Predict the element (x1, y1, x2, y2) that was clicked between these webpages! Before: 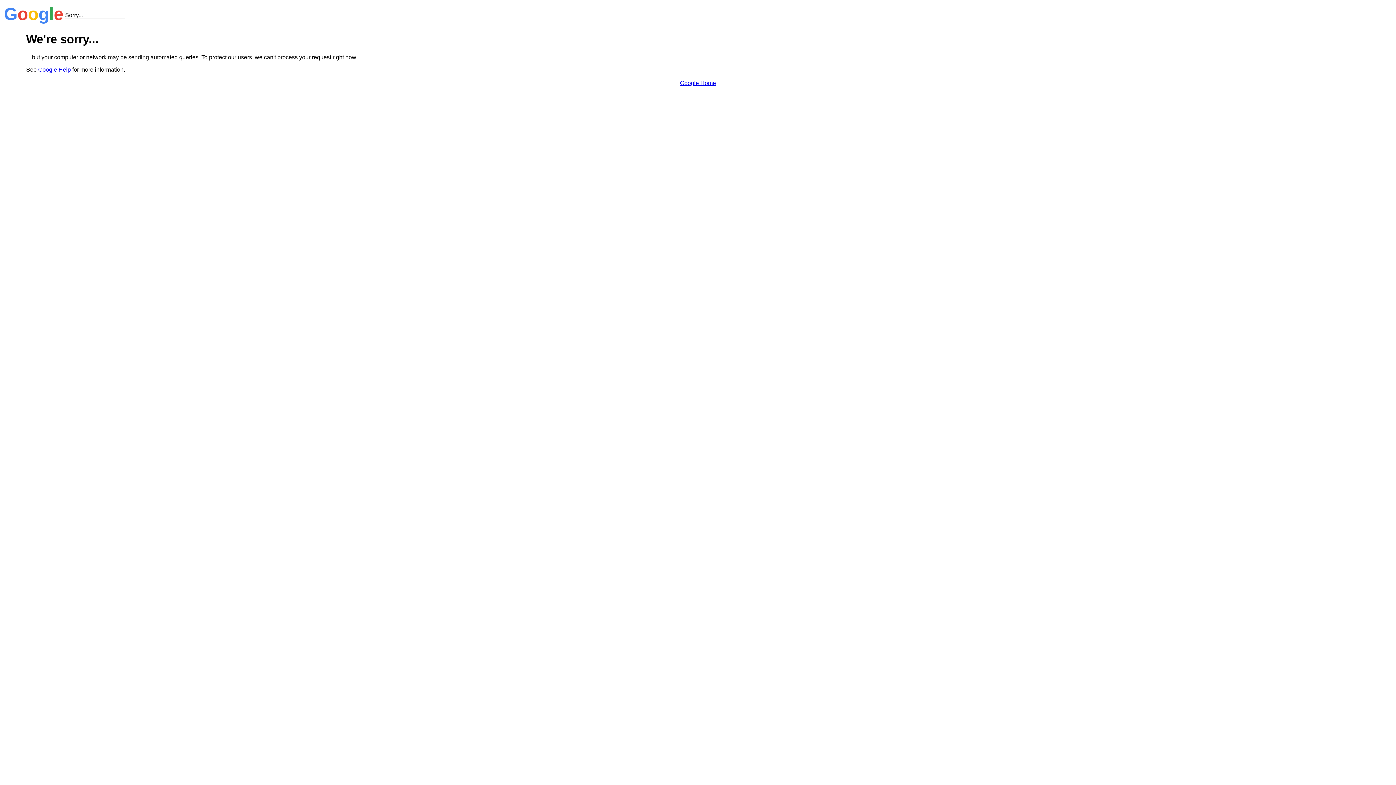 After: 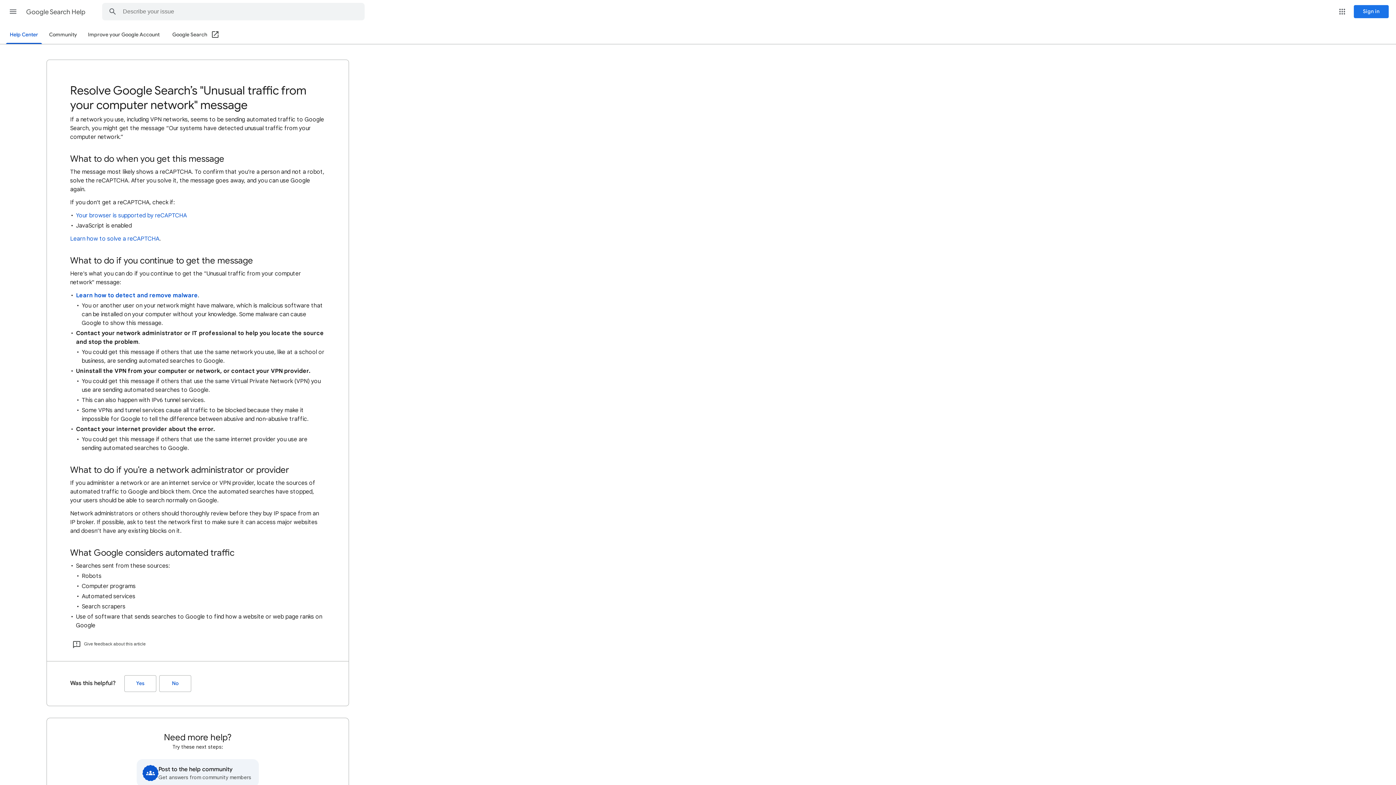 Action: bbox: (38, 66, 70, 72) label: Google Help